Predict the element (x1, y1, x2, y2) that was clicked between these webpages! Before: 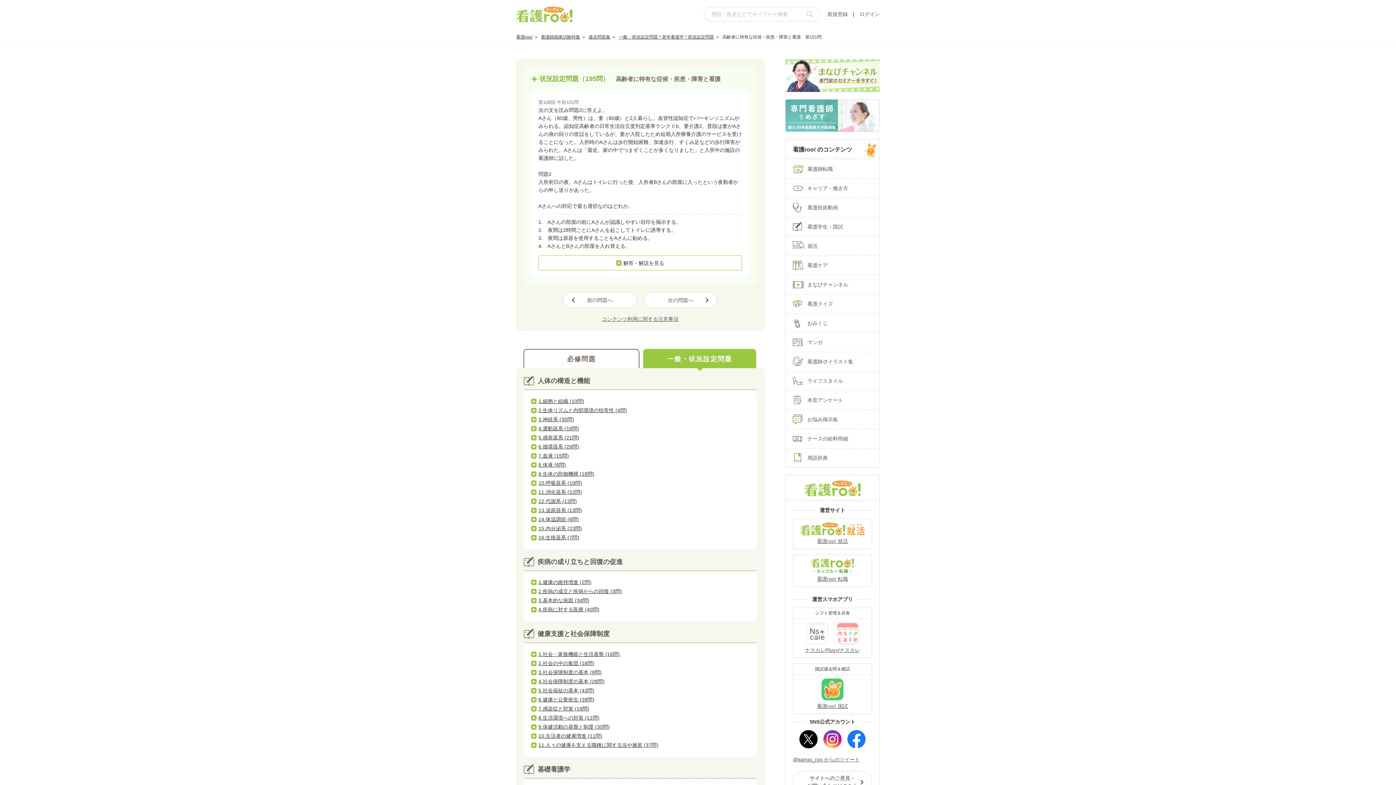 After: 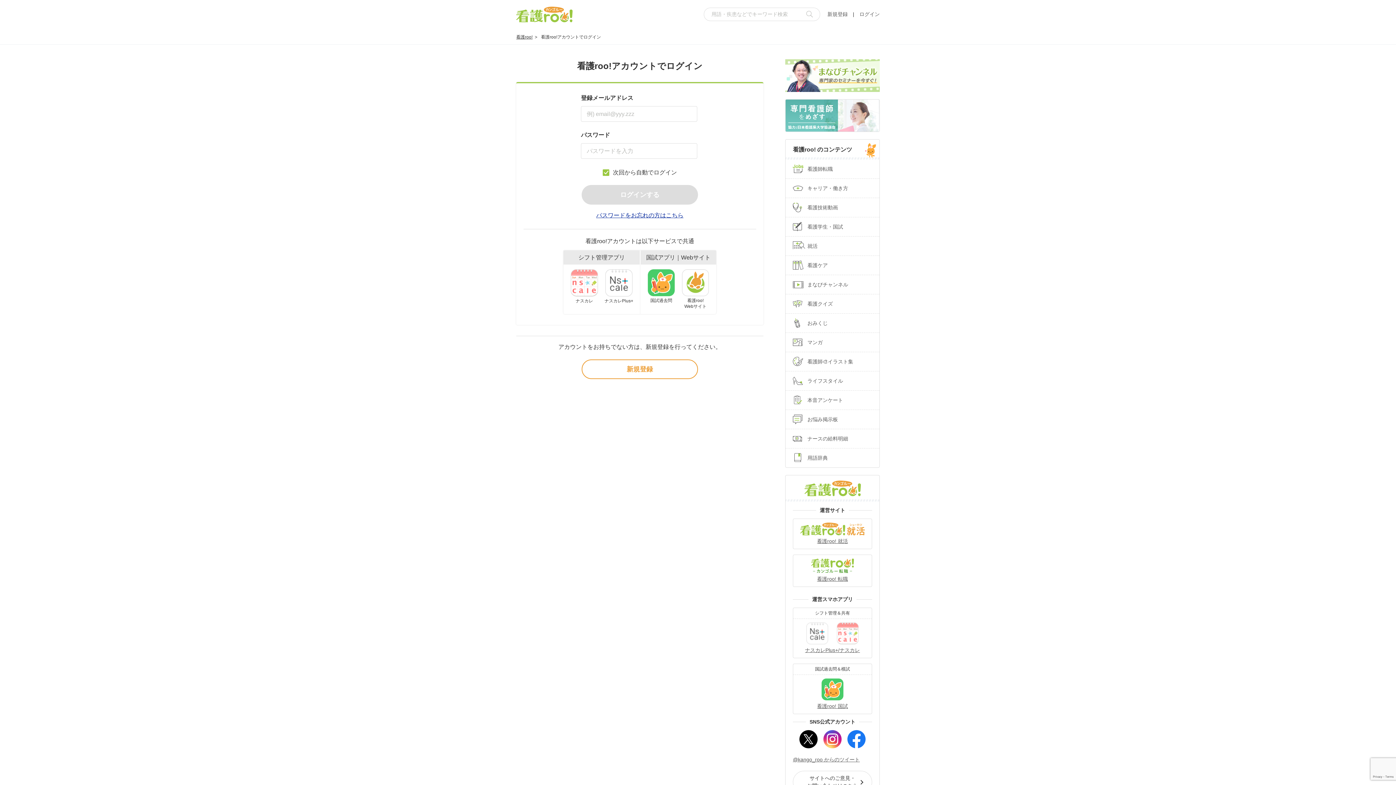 Action: label: おみくじ bbox: (785, 313, 879, 333)